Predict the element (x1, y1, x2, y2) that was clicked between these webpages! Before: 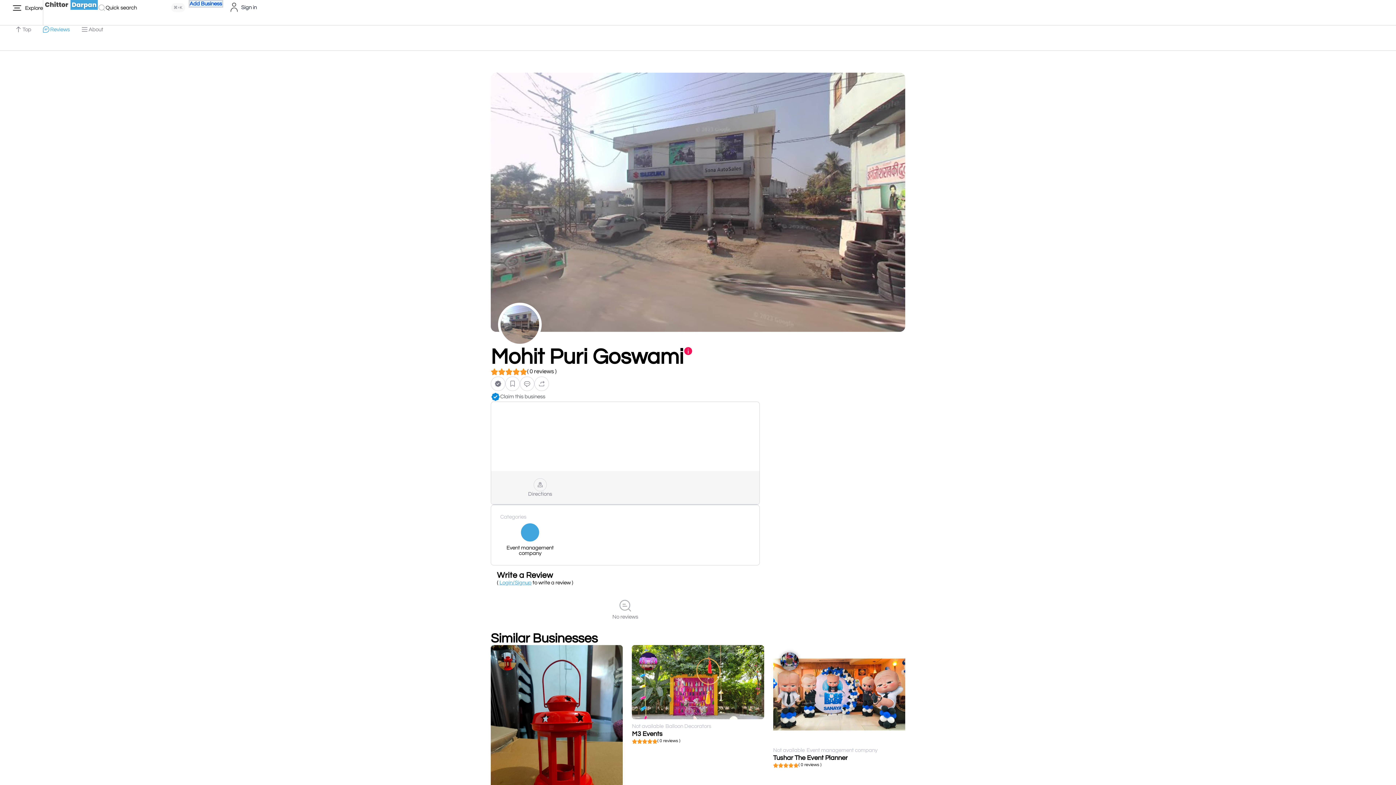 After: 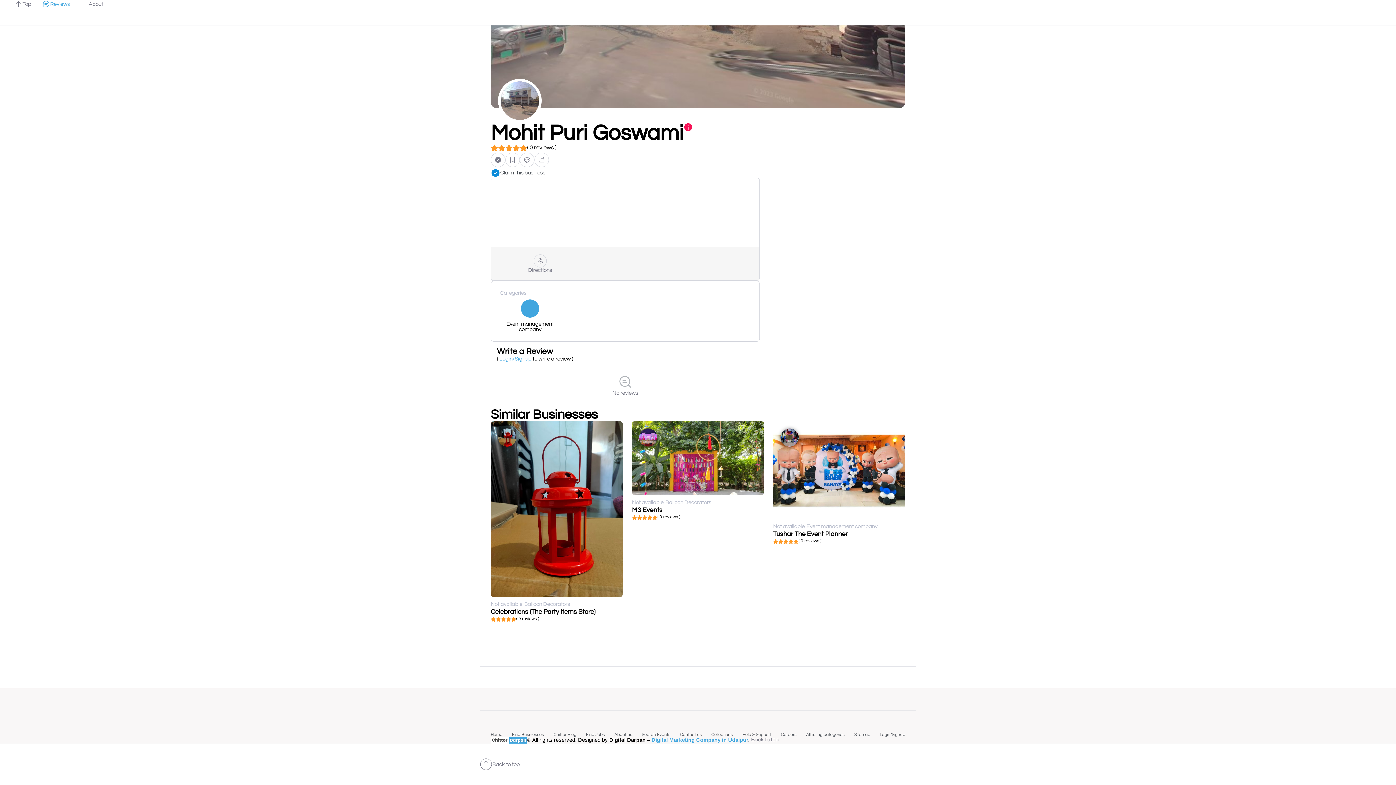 Action: bbox: (14, 25, 31, 33) label: Top